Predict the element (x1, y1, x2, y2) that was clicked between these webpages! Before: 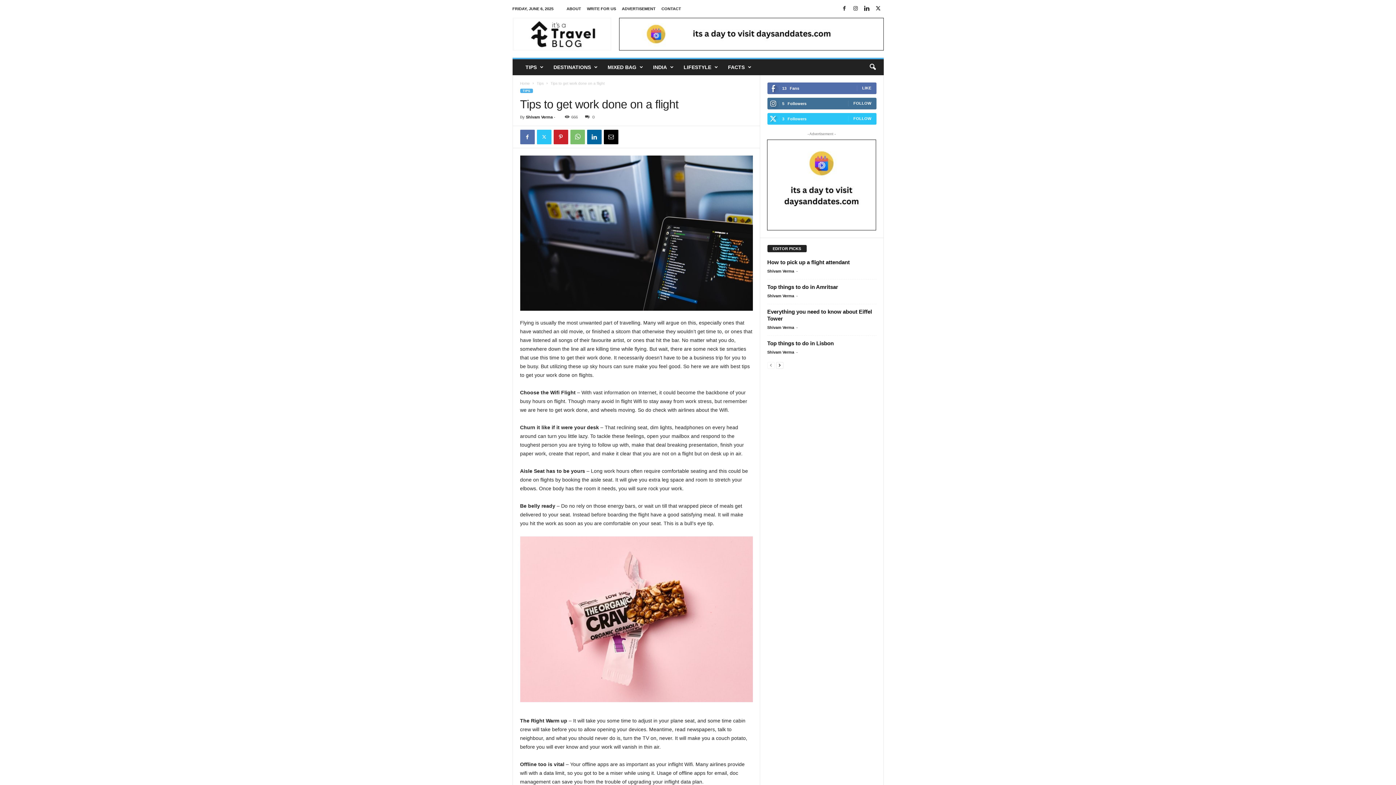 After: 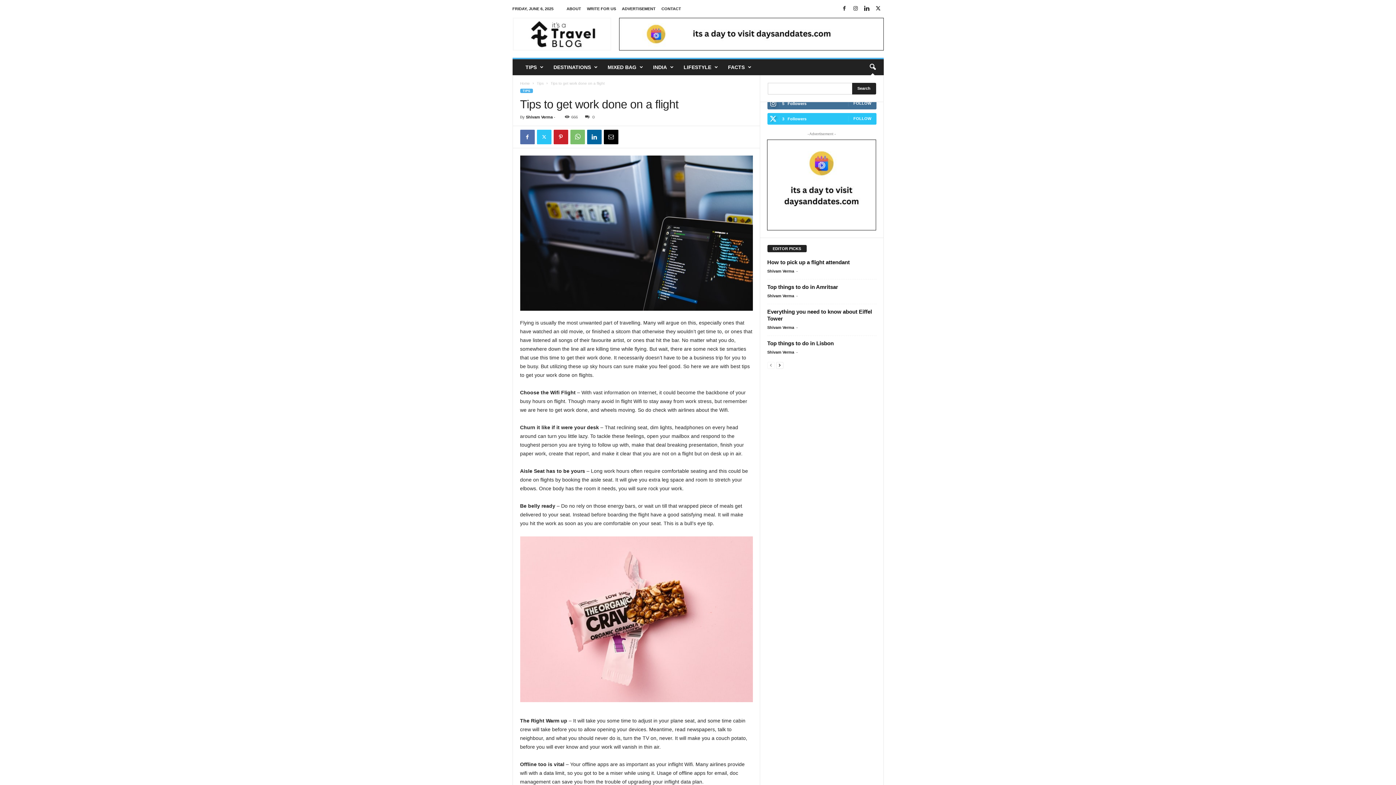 Action: bbox: (864, 59, 880, 75) label: search icon